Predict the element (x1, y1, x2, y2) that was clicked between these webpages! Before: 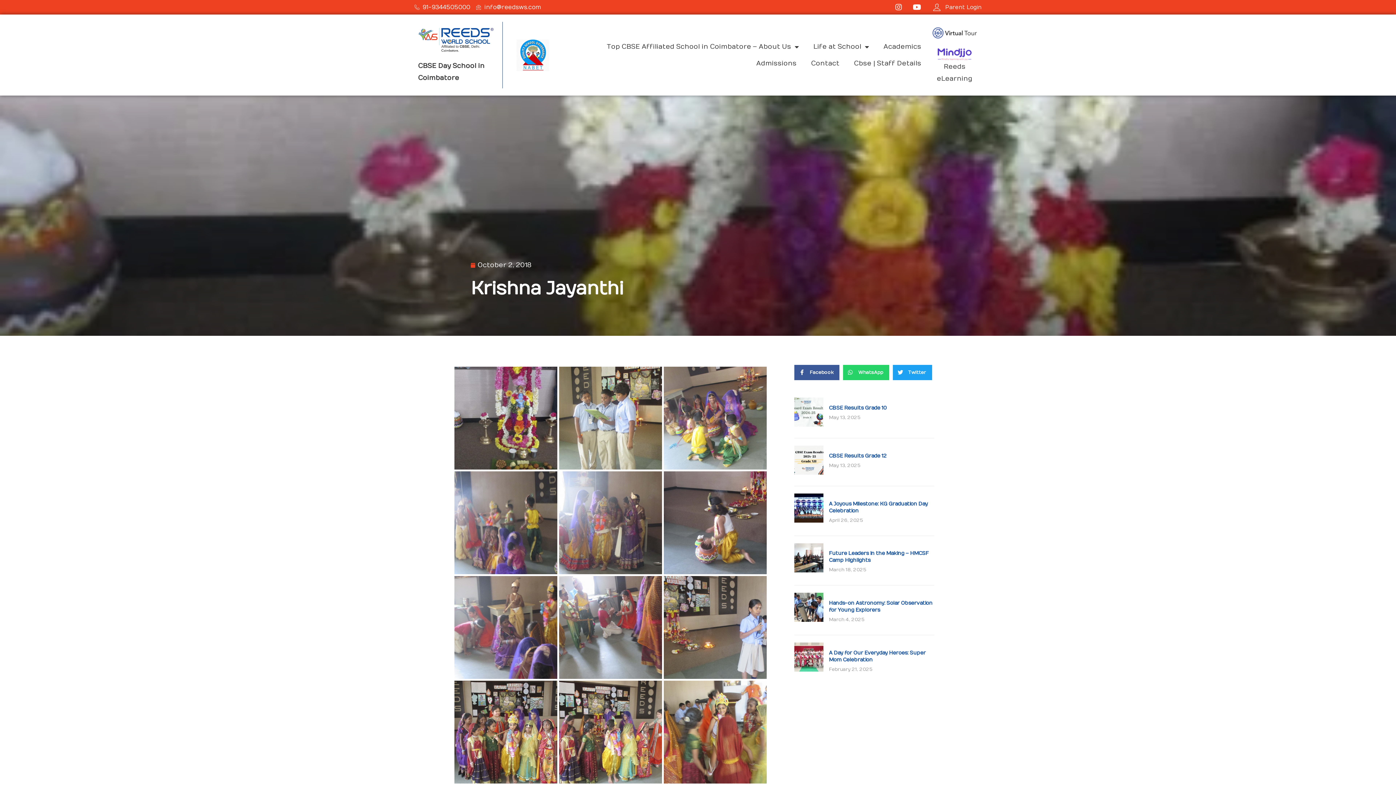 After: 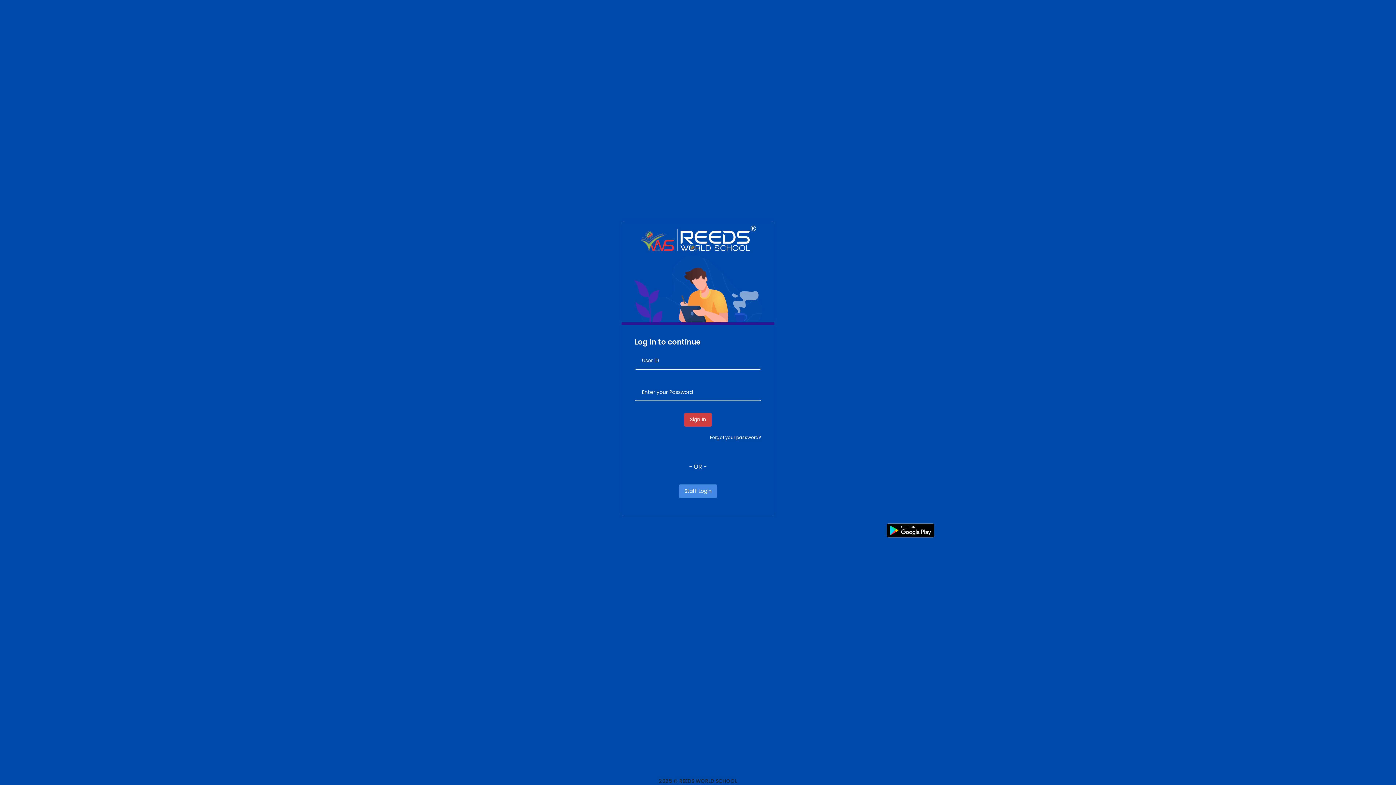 Action: label: Parent Login bbox: (931, 2, 981, 12)